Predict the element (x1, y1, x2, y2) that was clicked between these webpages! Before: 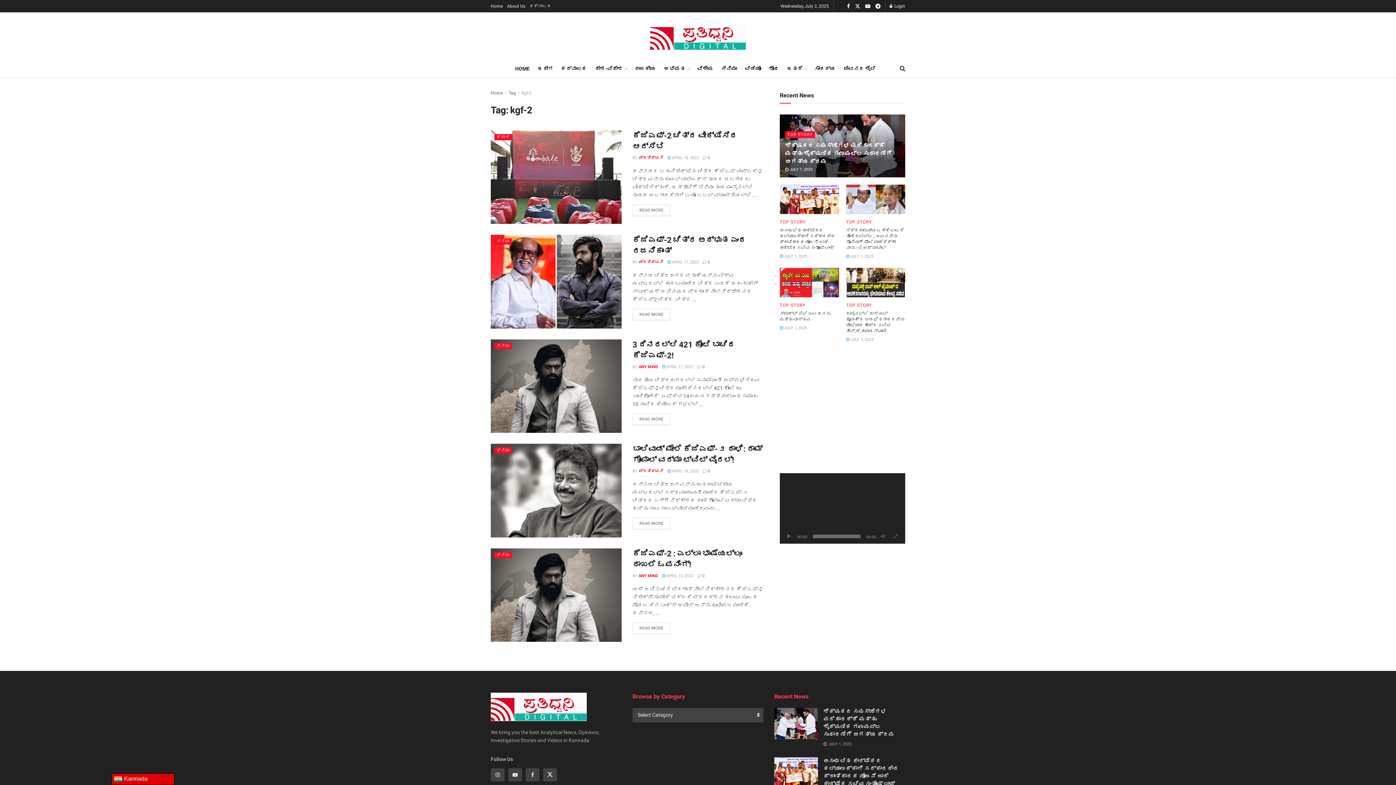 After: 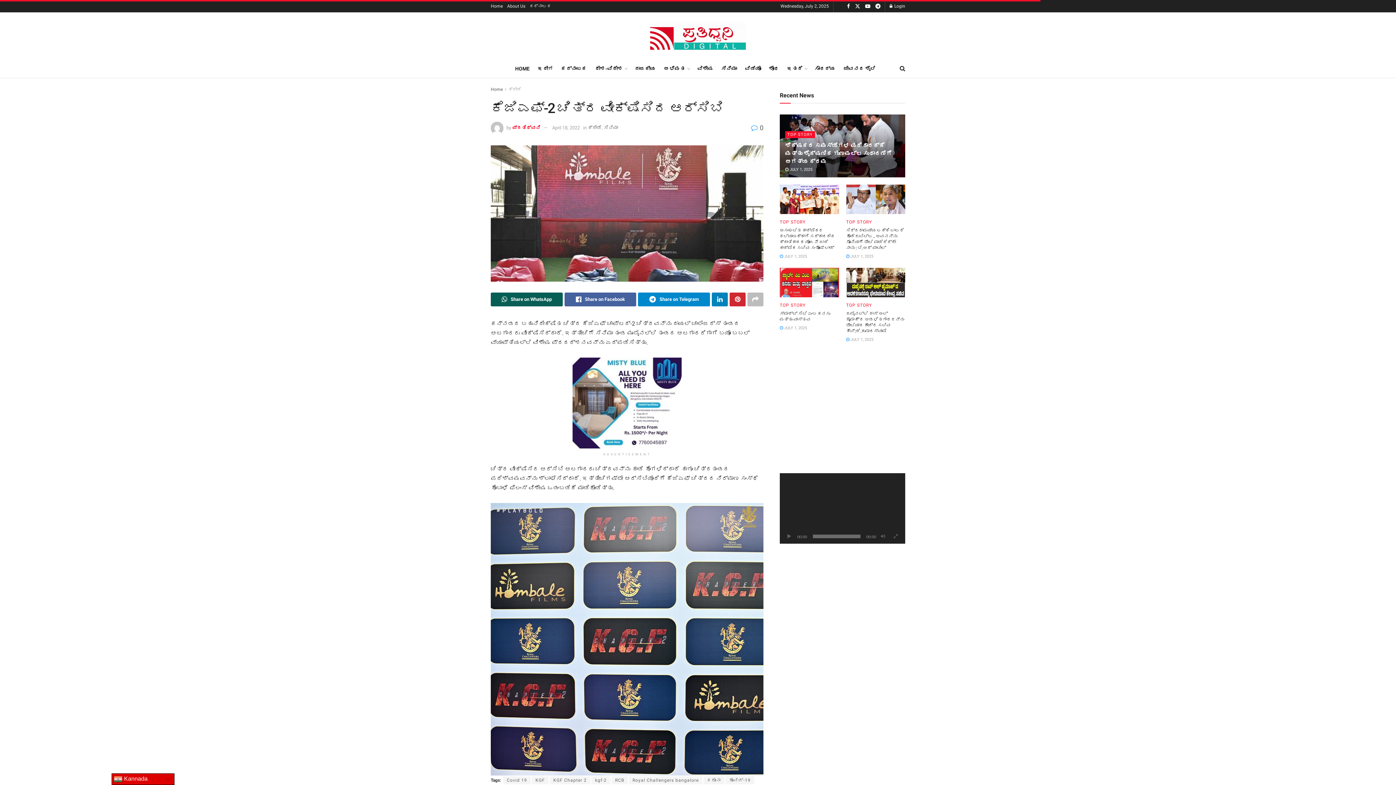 Action: bbox: (490, 130, 621, 224) label: Read article: ಕೆಜಿಎಫ್-2 ಚಿತ್ರ ವೀಕ್ಷಿಸಿದ ಆರ್‌ಸಿಬಿ